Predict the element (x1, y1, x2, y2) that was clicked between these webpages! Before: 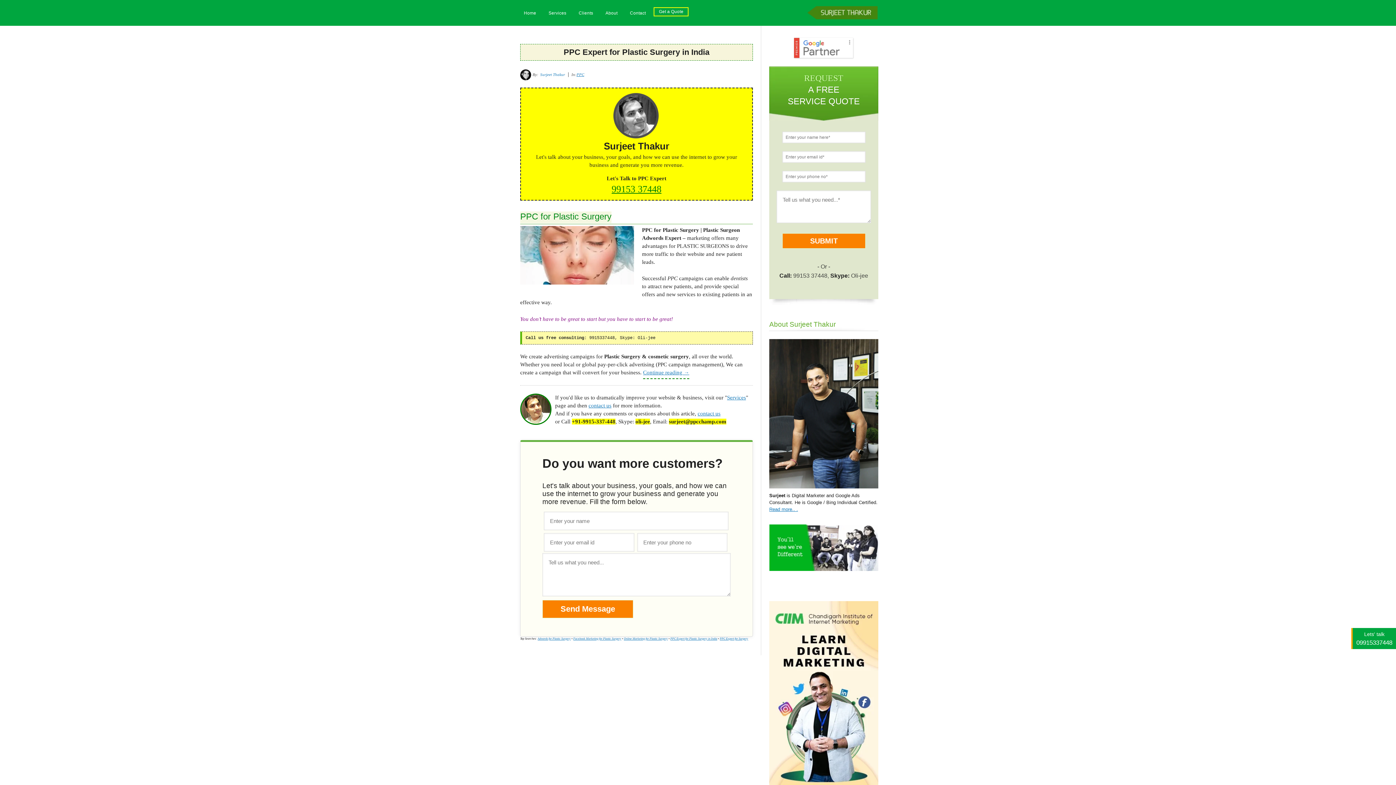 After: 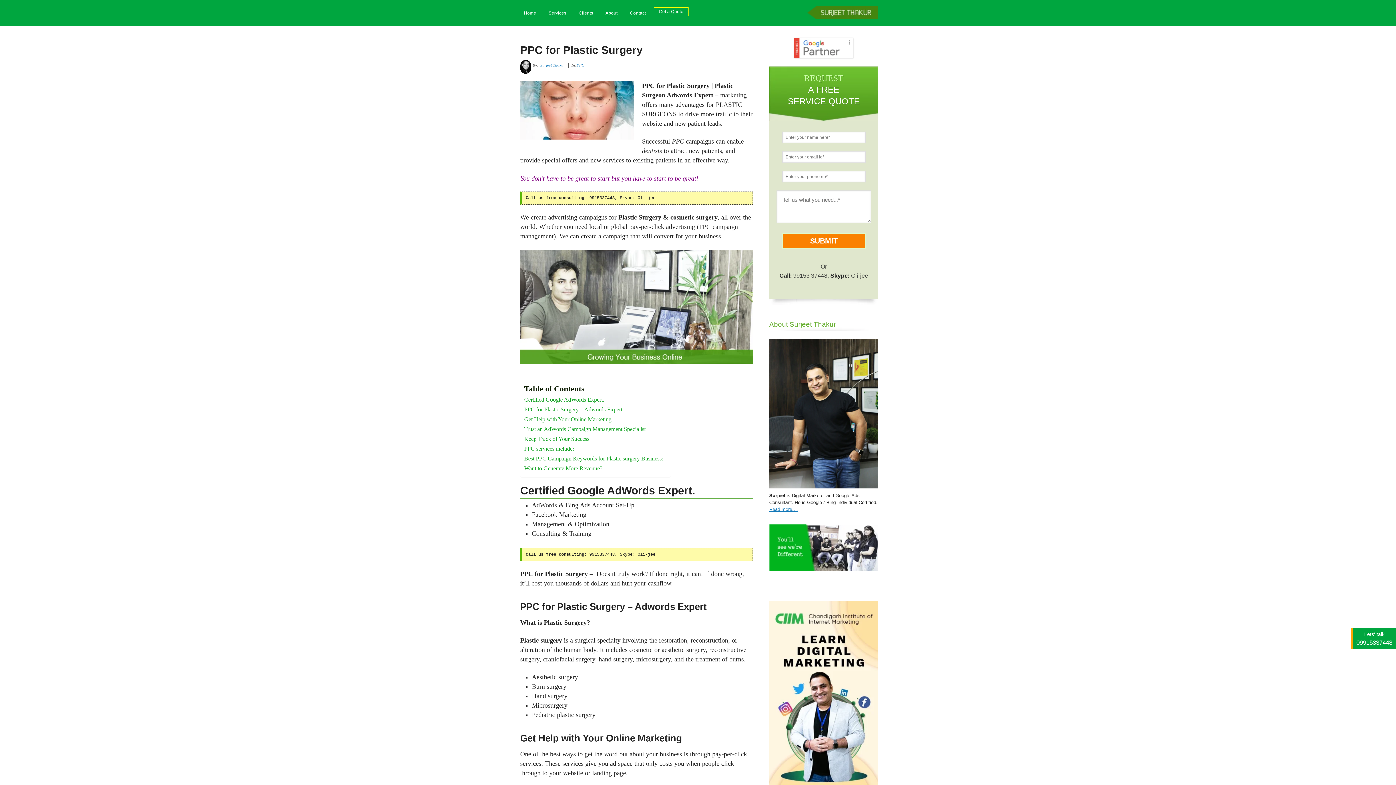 Action: label: PPC for Plastic Surgery bbox: (520, 211, 611, 223)